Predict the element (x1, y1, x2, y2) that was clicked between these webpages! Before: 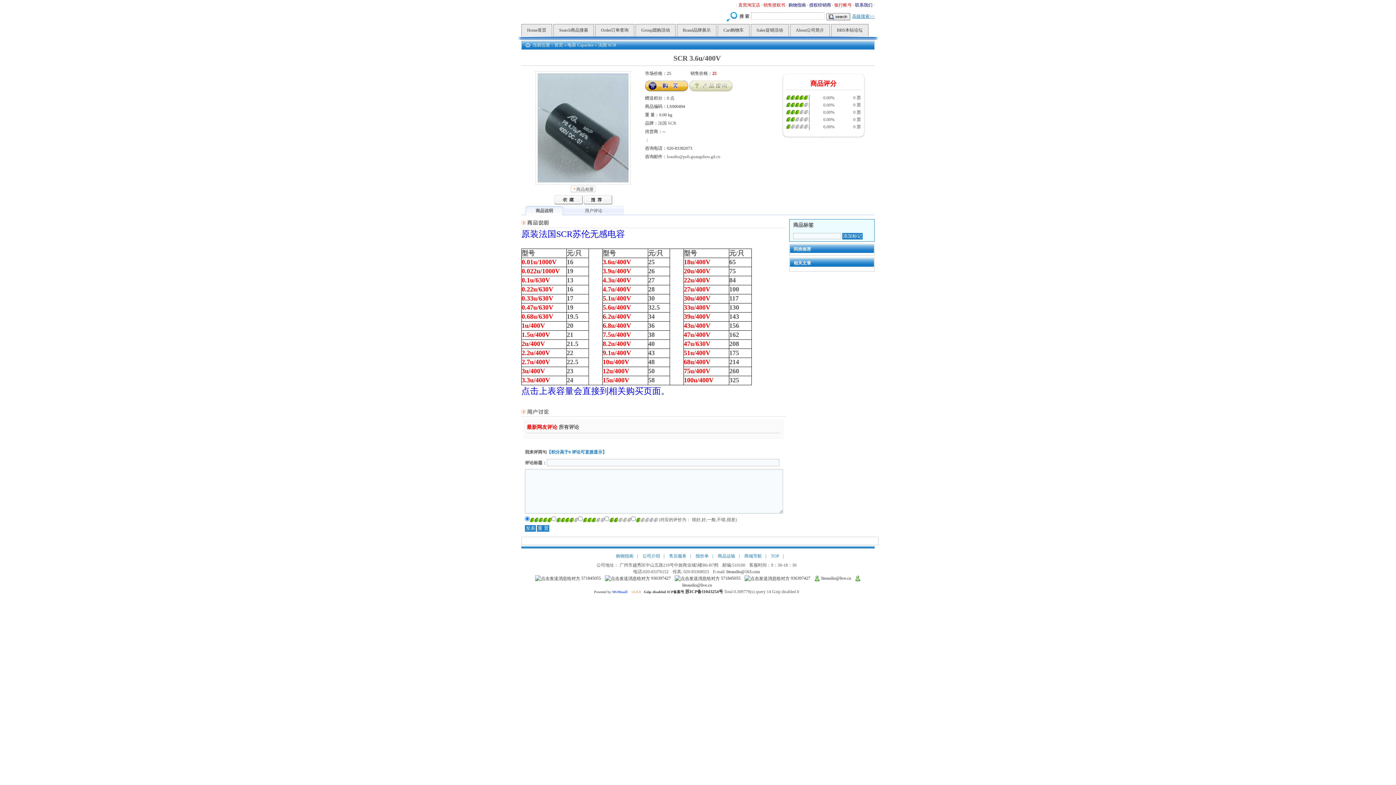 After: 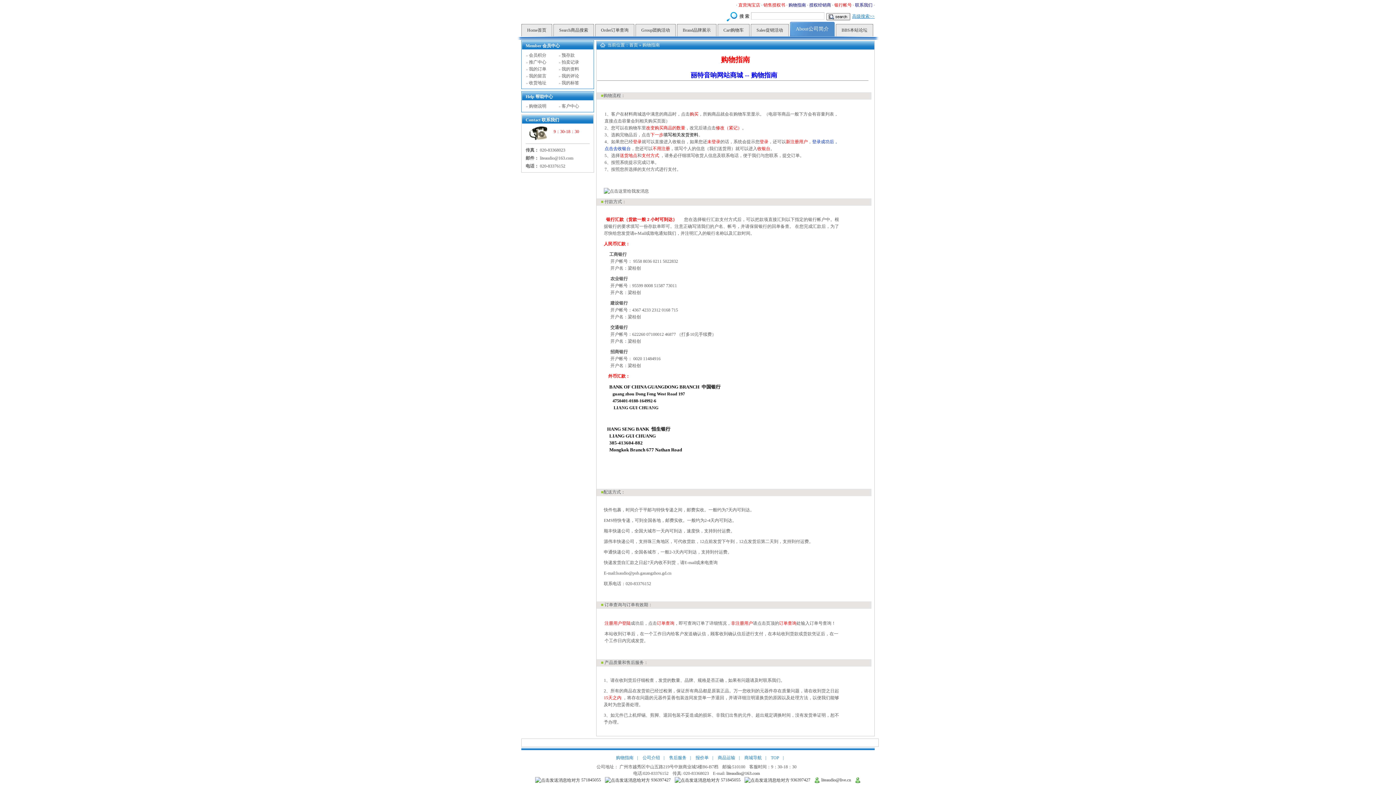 Action: label: 购物指南 bbox: (787, 2, 807, 7)